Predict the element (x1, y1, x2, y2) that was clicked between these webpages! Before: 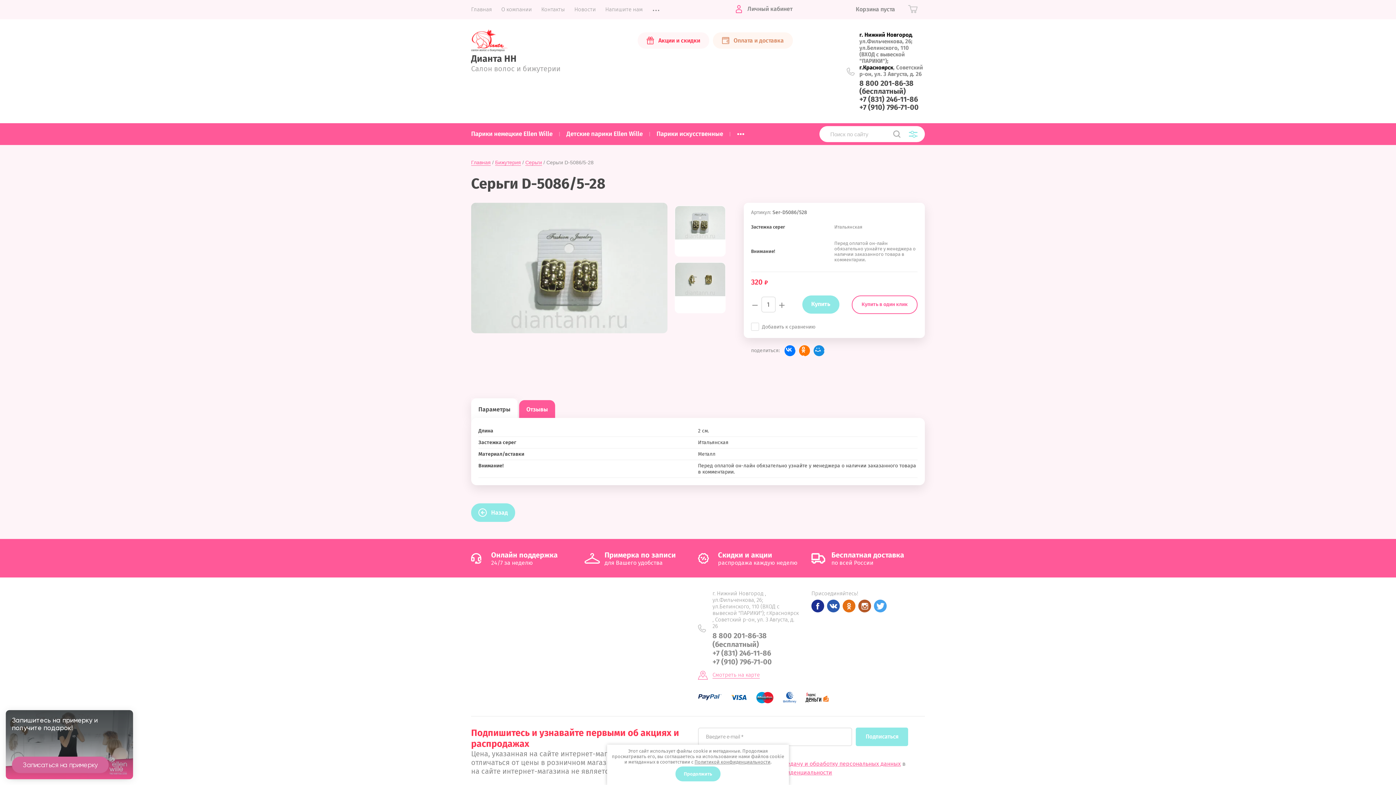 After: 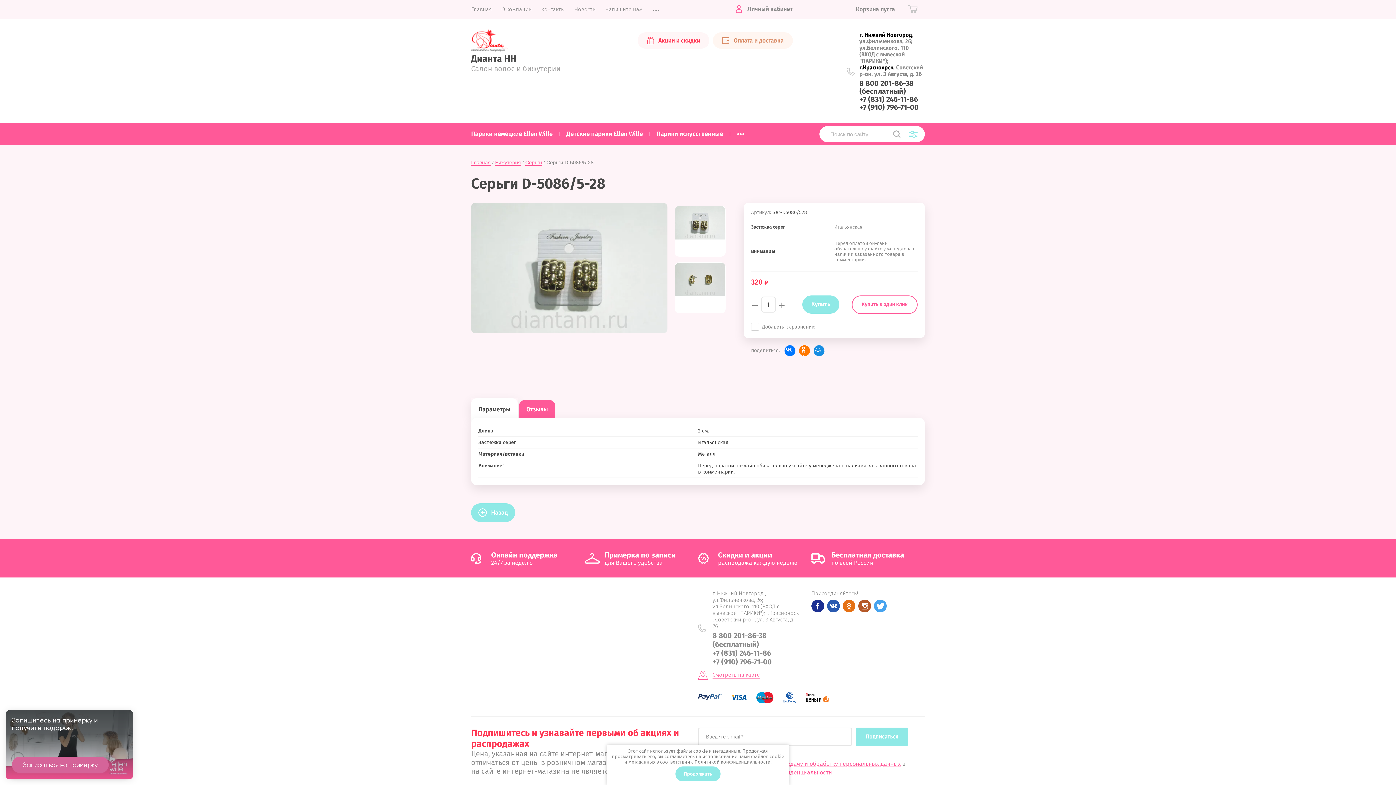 Action: bbox: (858, 599, 871, 612)